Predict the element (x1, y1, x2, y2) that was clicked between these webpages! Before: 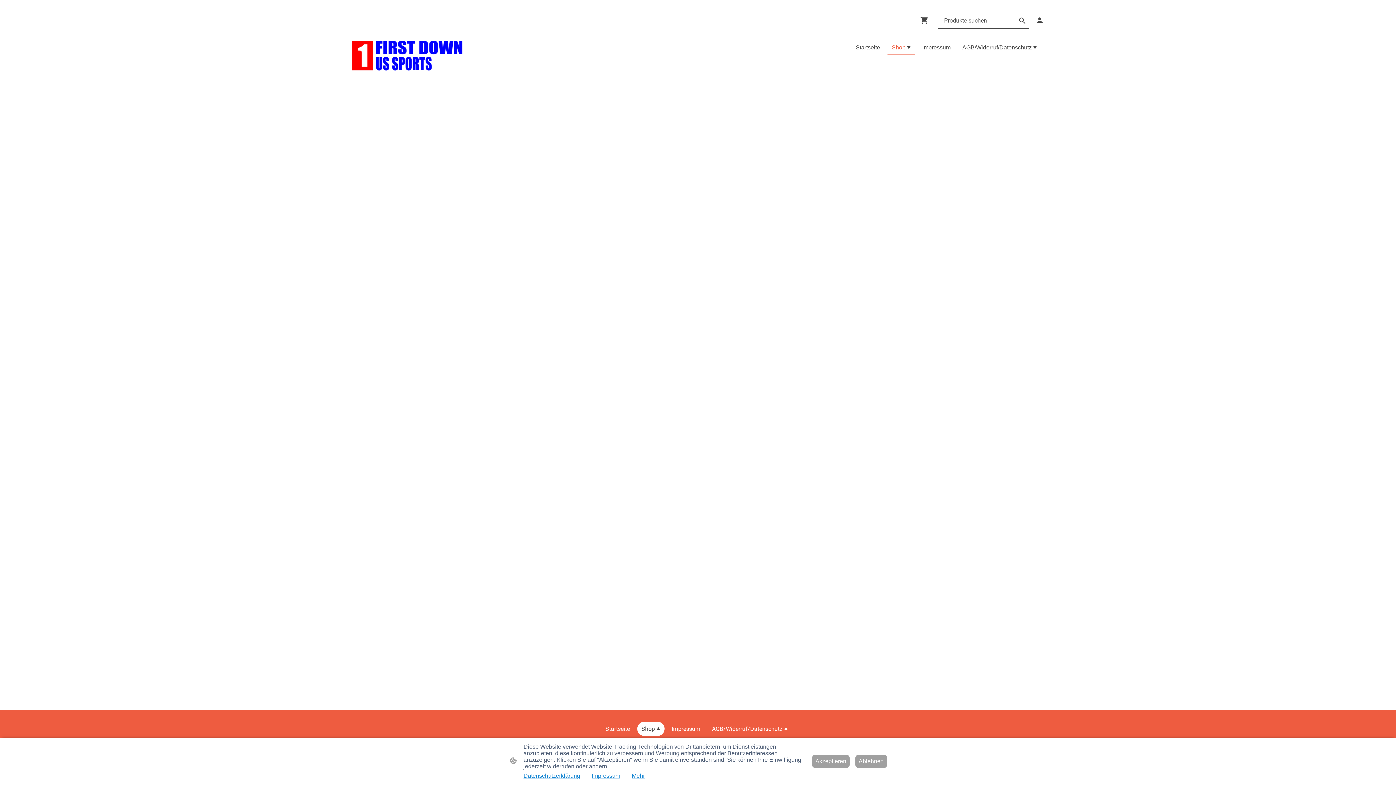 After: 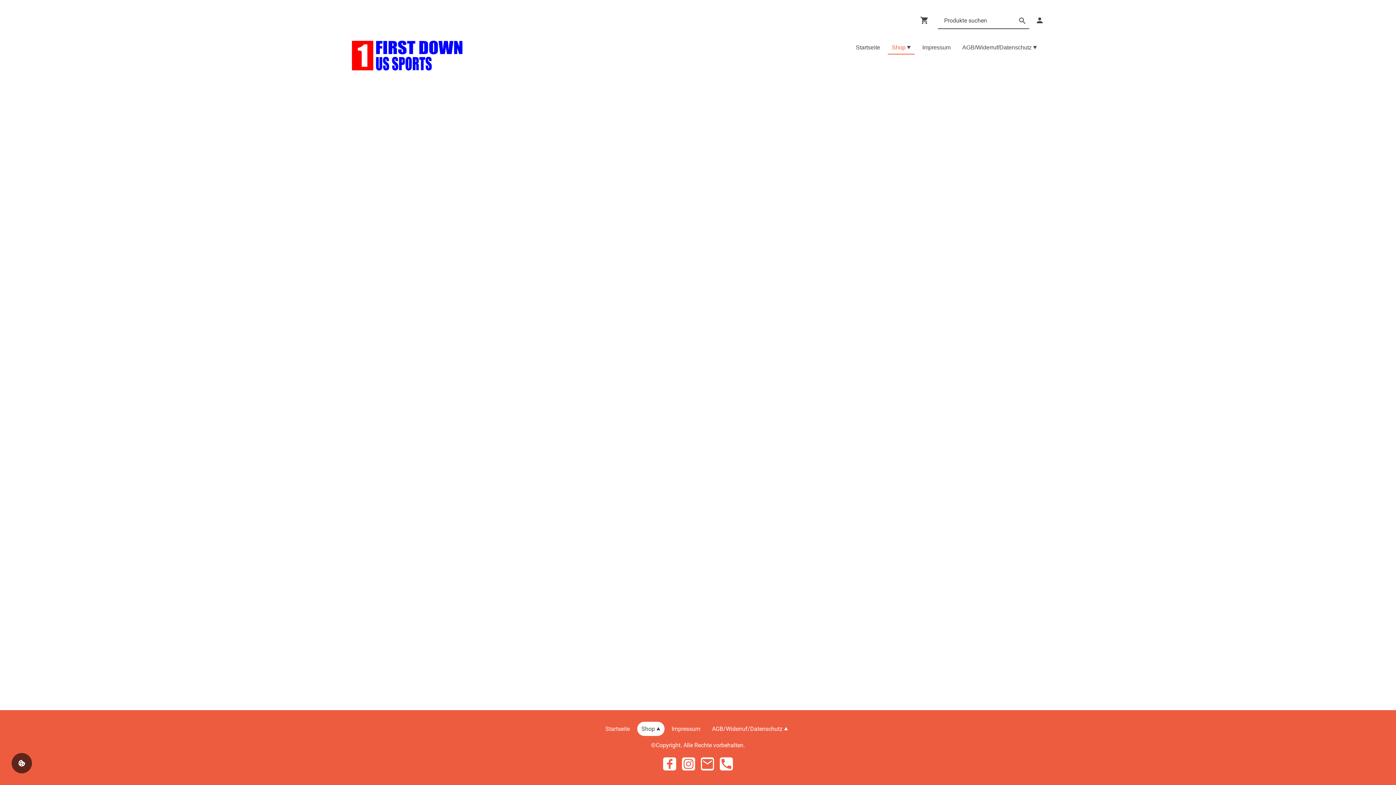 Action: bbox: (812, 755, 849, 768) label: Akzeptieren